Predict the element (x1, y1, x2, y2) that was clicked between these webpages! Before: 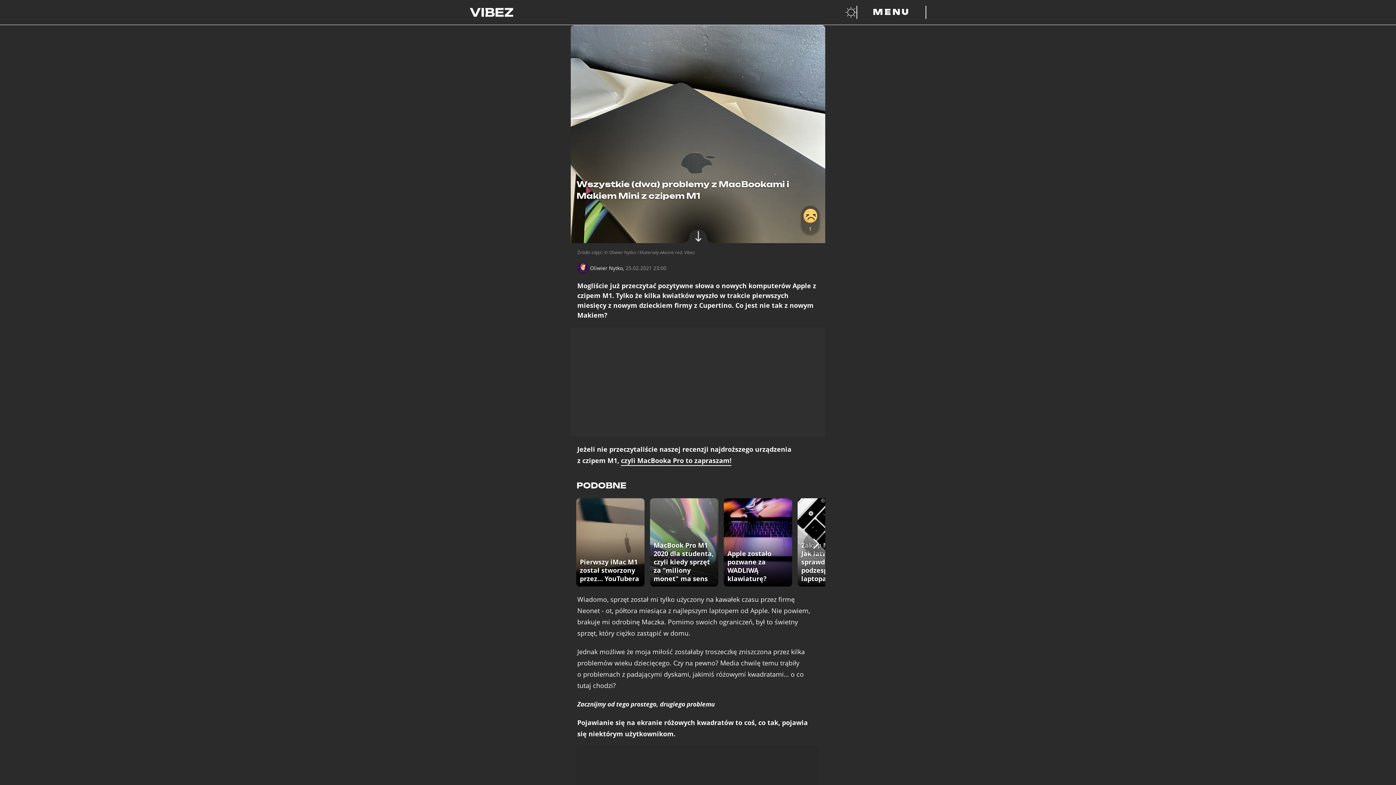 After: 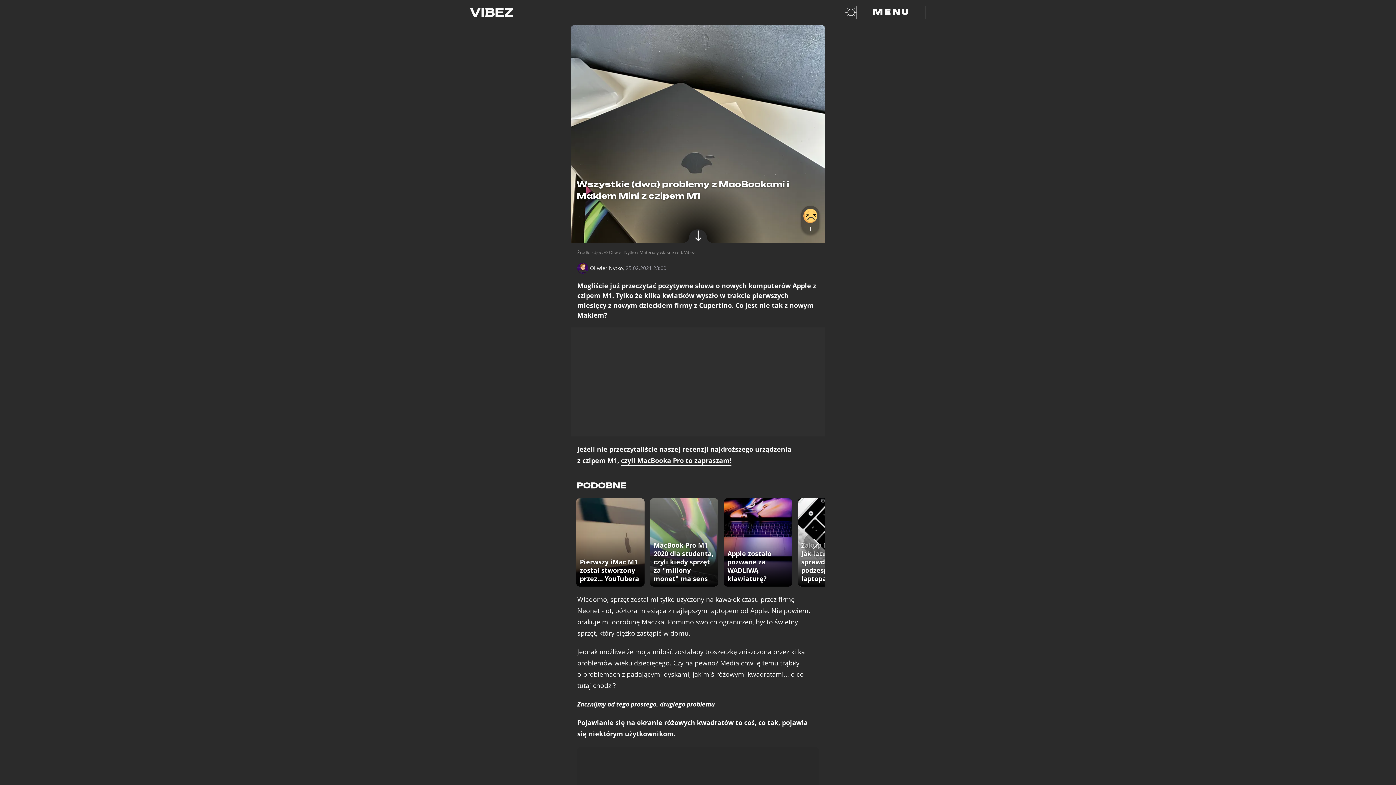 Action: bbox: (845, 5, 856, 18)